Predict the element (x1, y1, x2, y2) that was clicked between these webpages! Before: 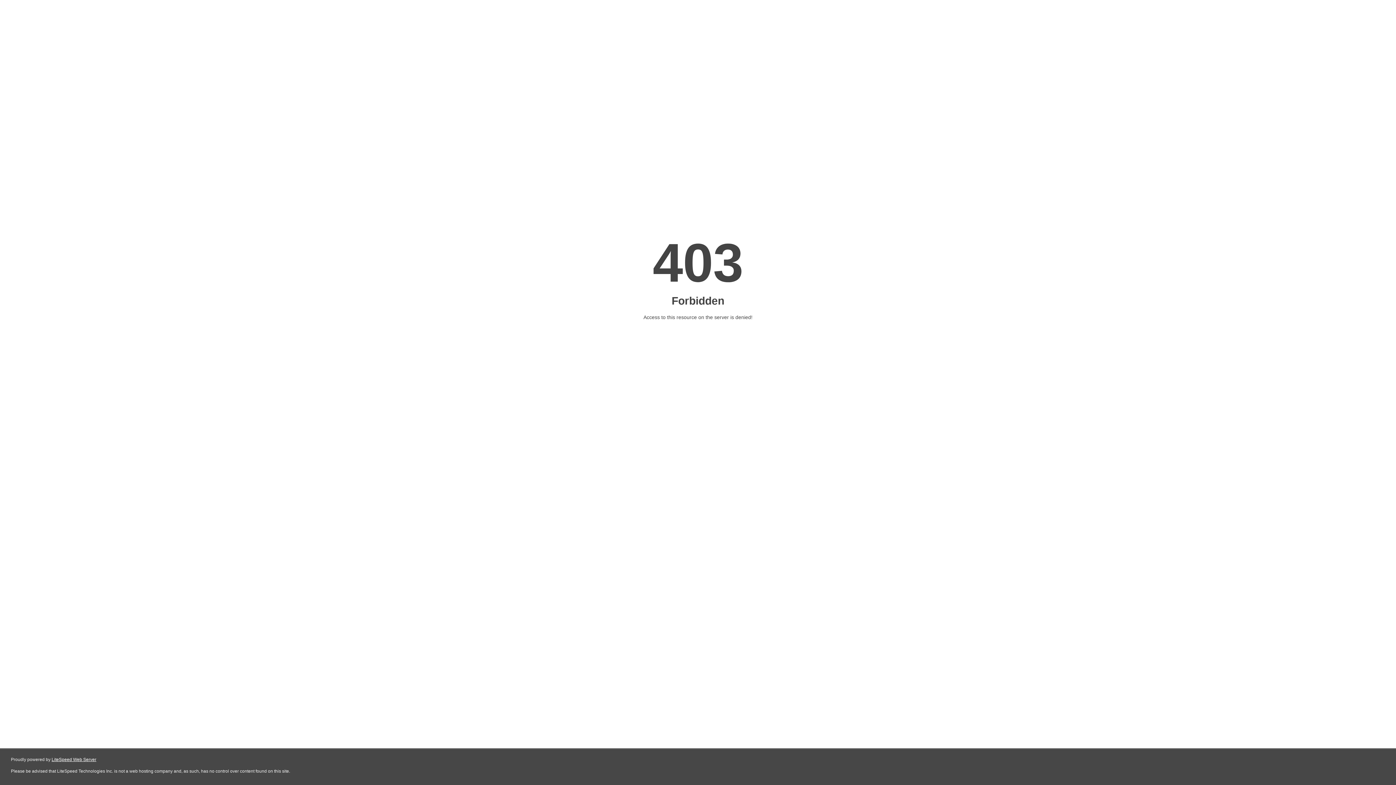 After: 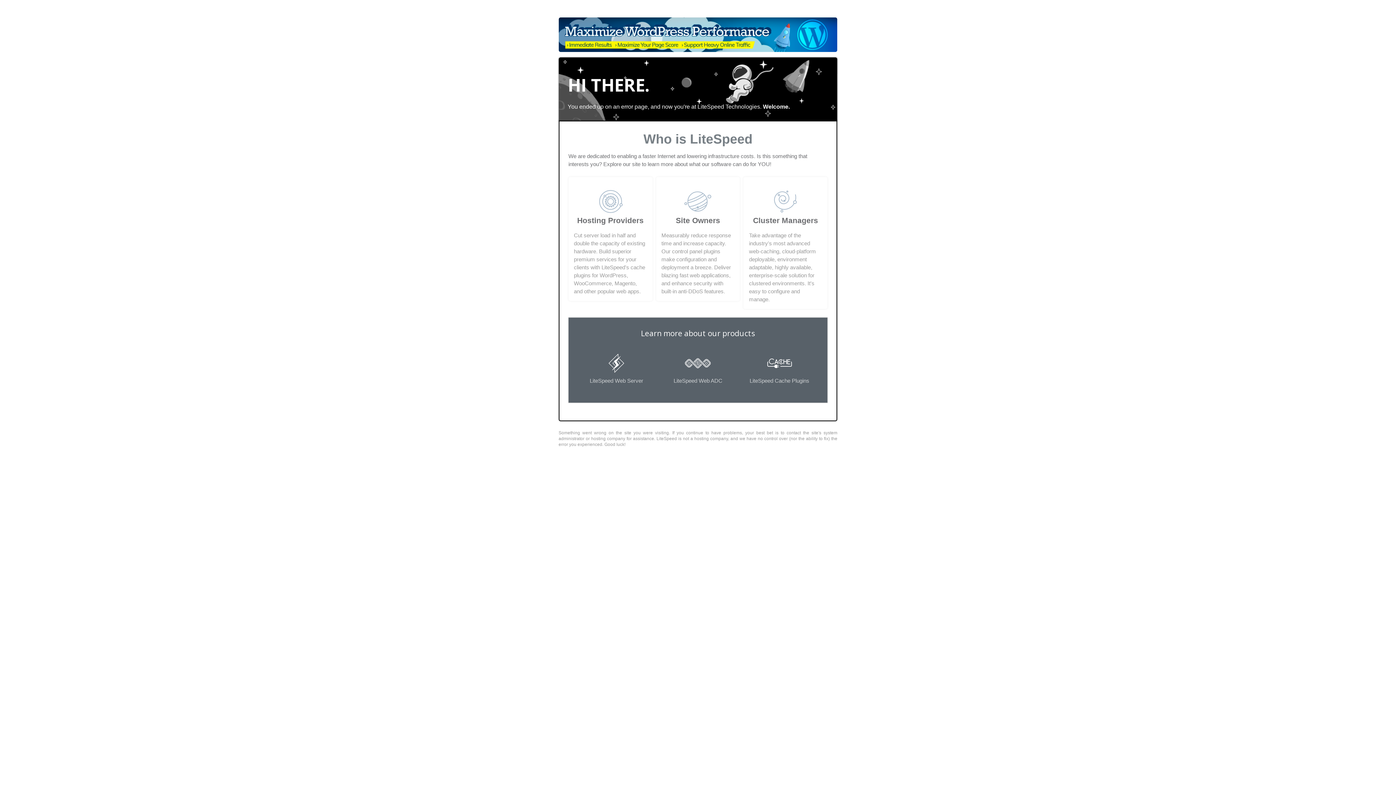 Action: label: LiteSpeed Web Server bbox: (51, 757, 96, 762)